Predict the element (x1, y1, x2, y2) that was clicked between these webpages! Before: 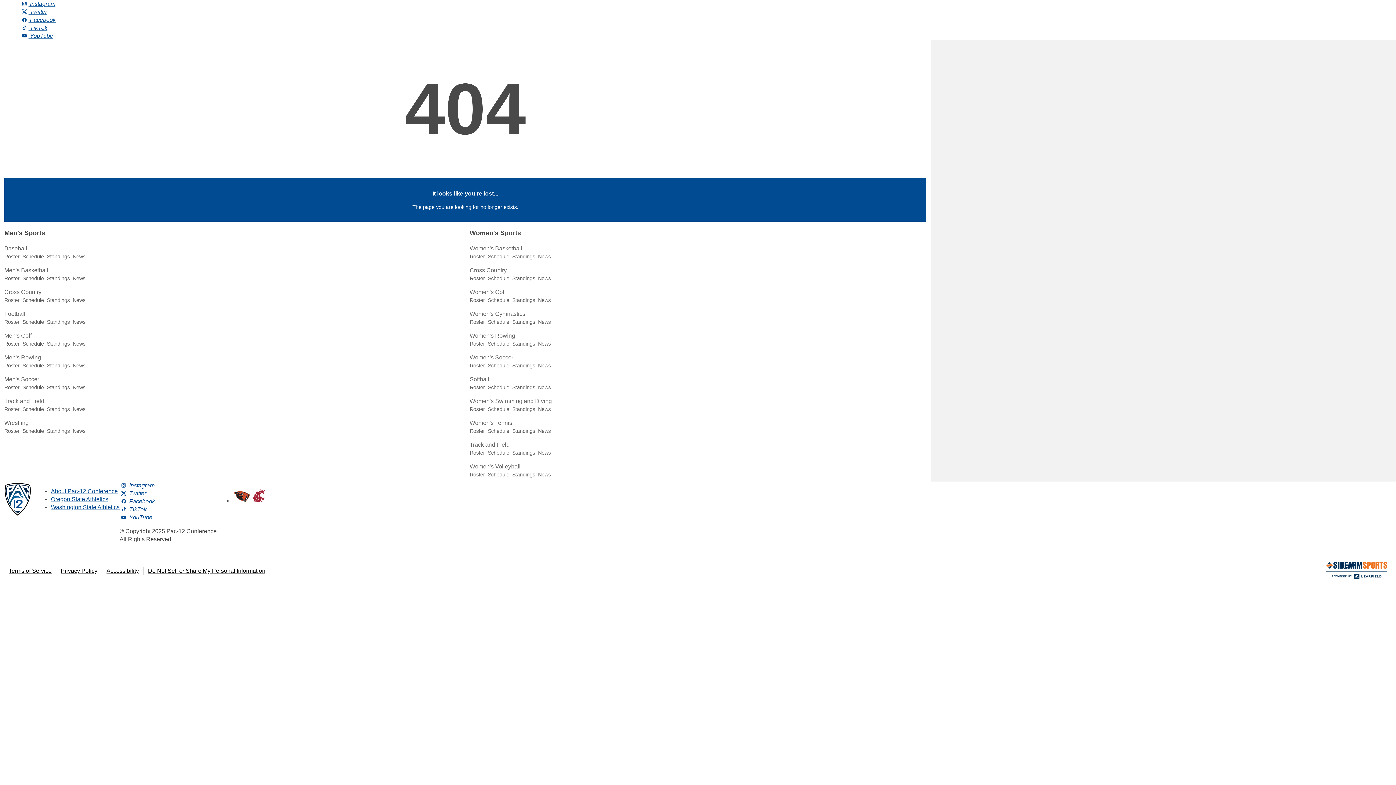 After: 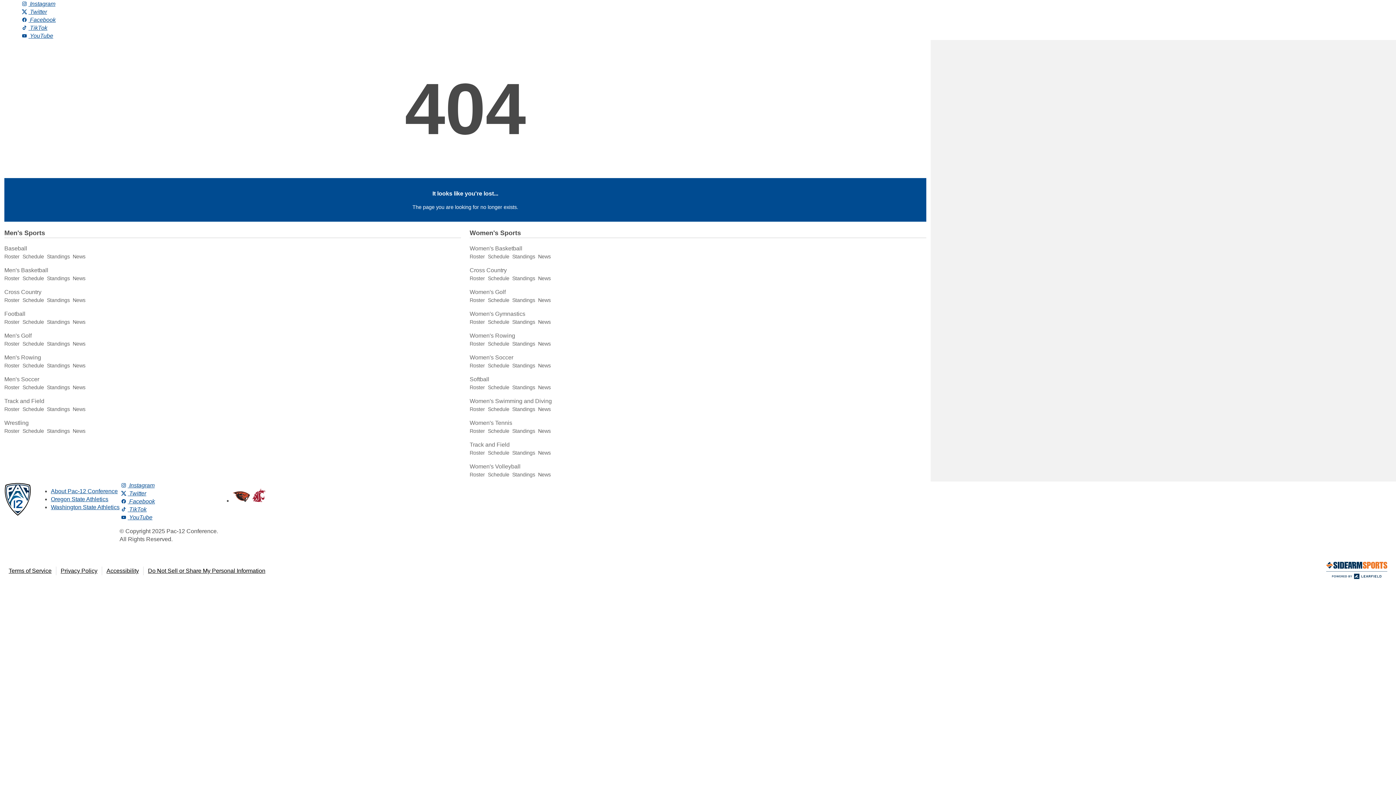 Action: label:  TikTok bbox: (20, 24, 47, 30)